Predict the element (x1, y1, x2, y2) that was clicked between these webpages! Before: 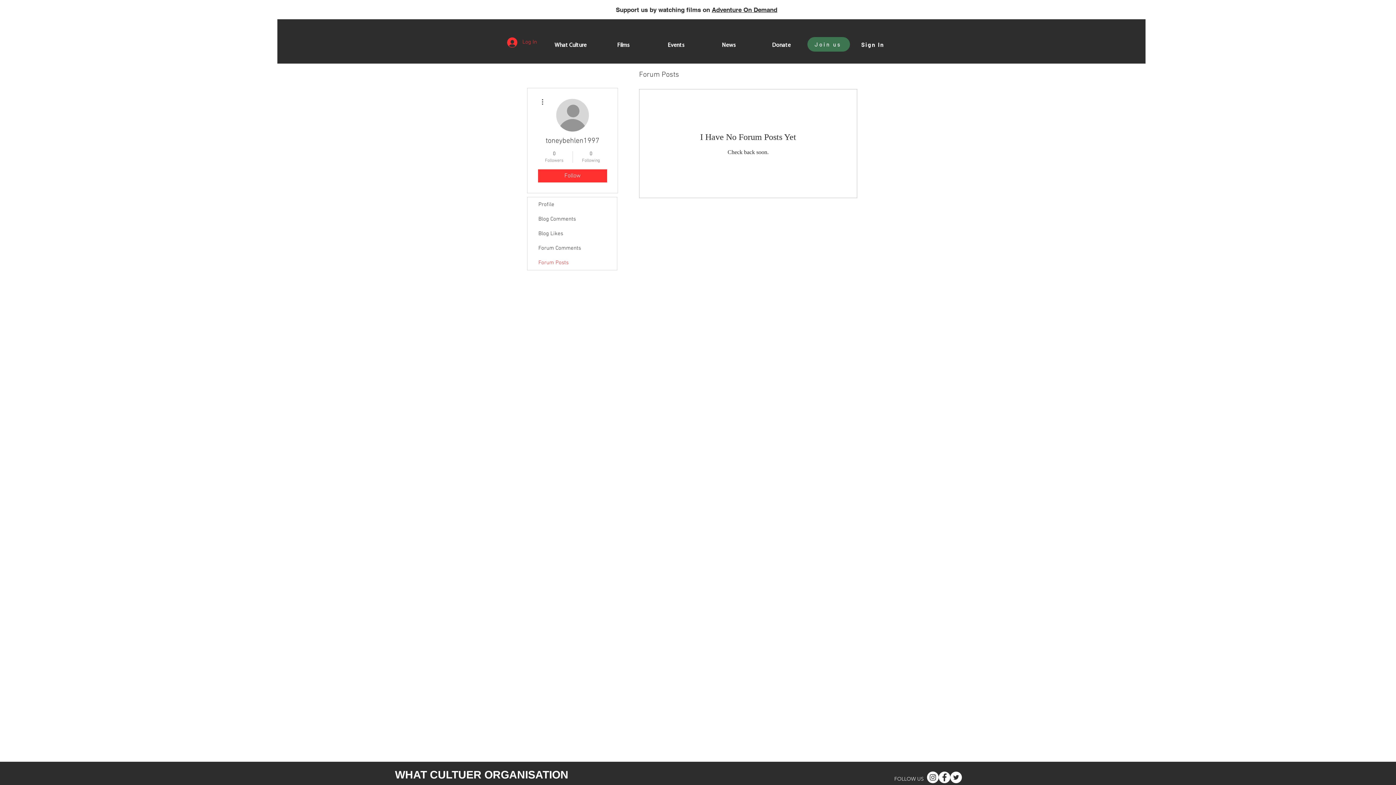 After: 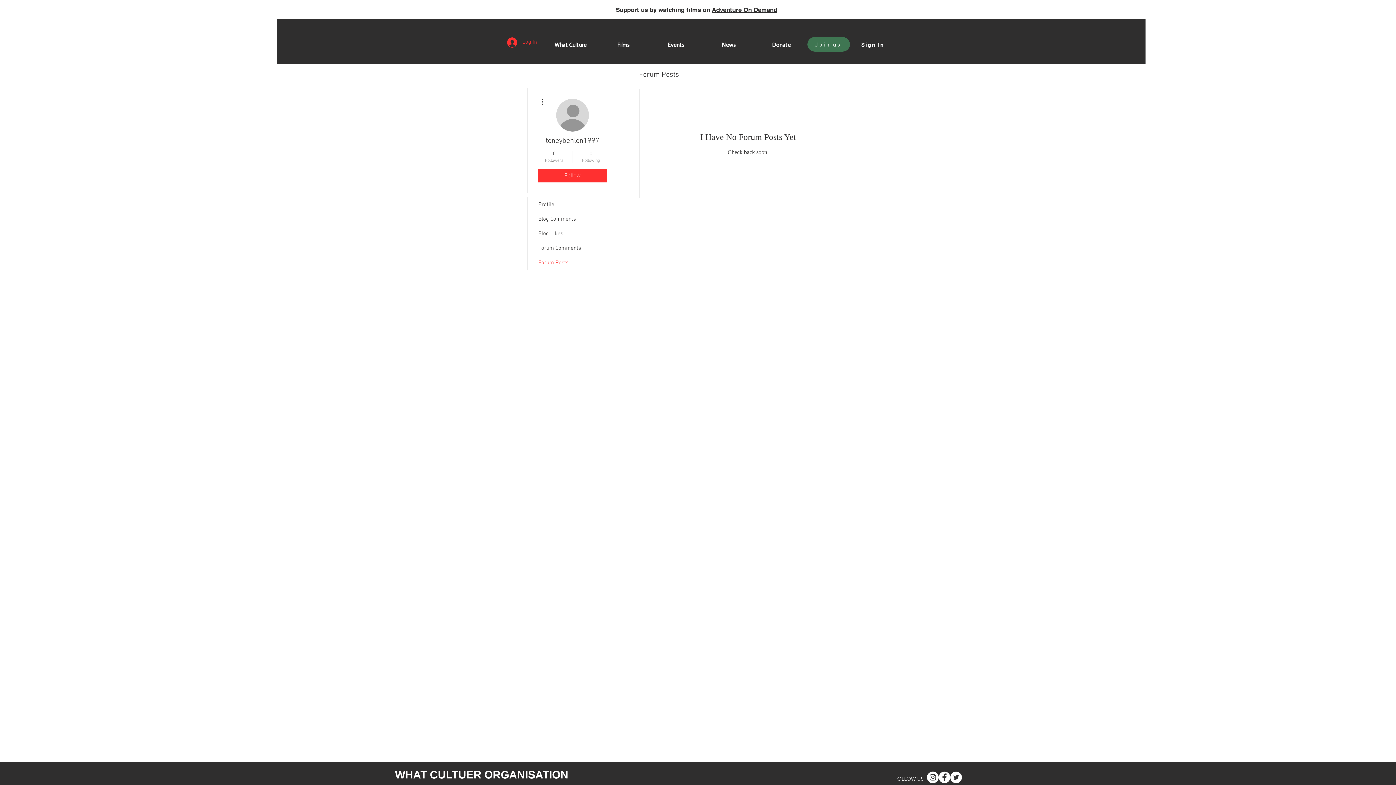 Action: bbox: (576, 150, 605, 163) label: 0
Following